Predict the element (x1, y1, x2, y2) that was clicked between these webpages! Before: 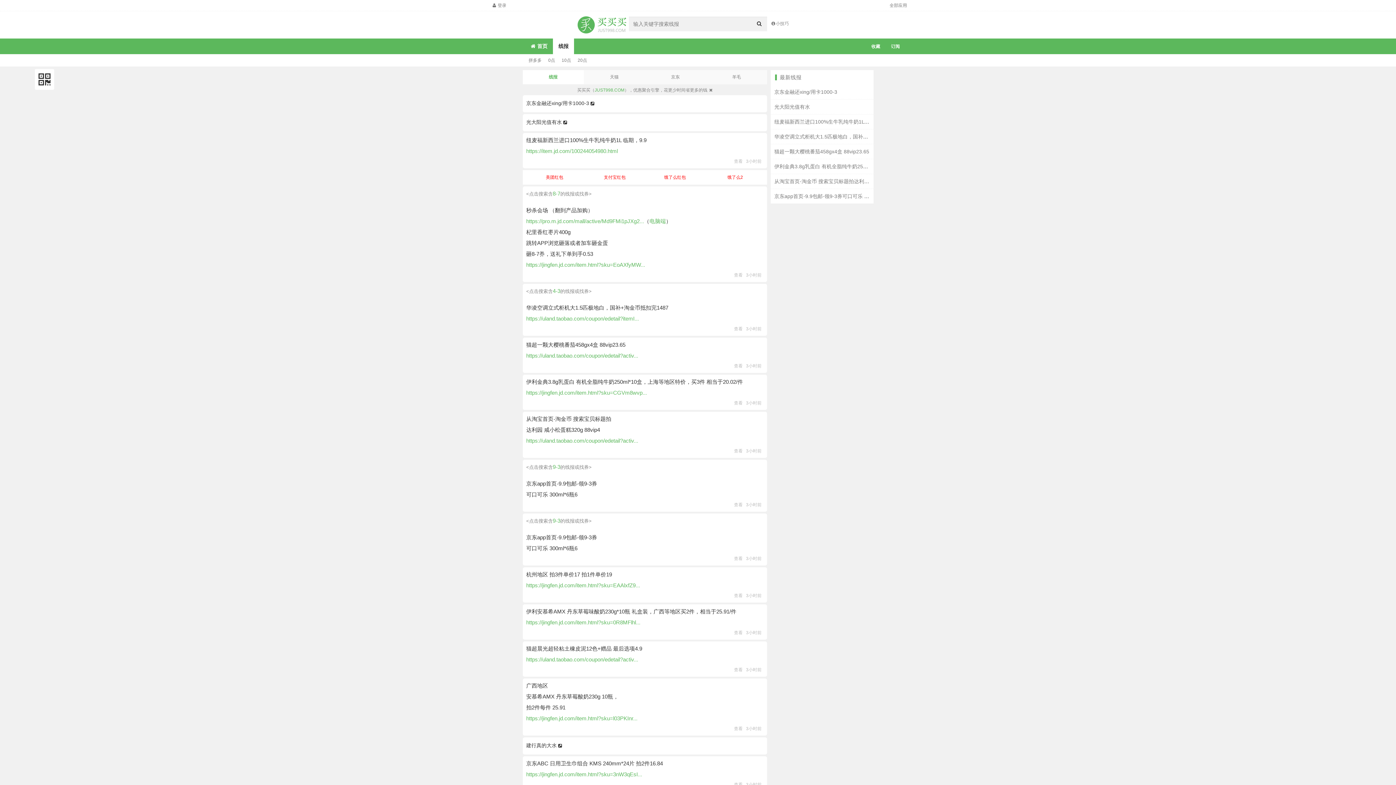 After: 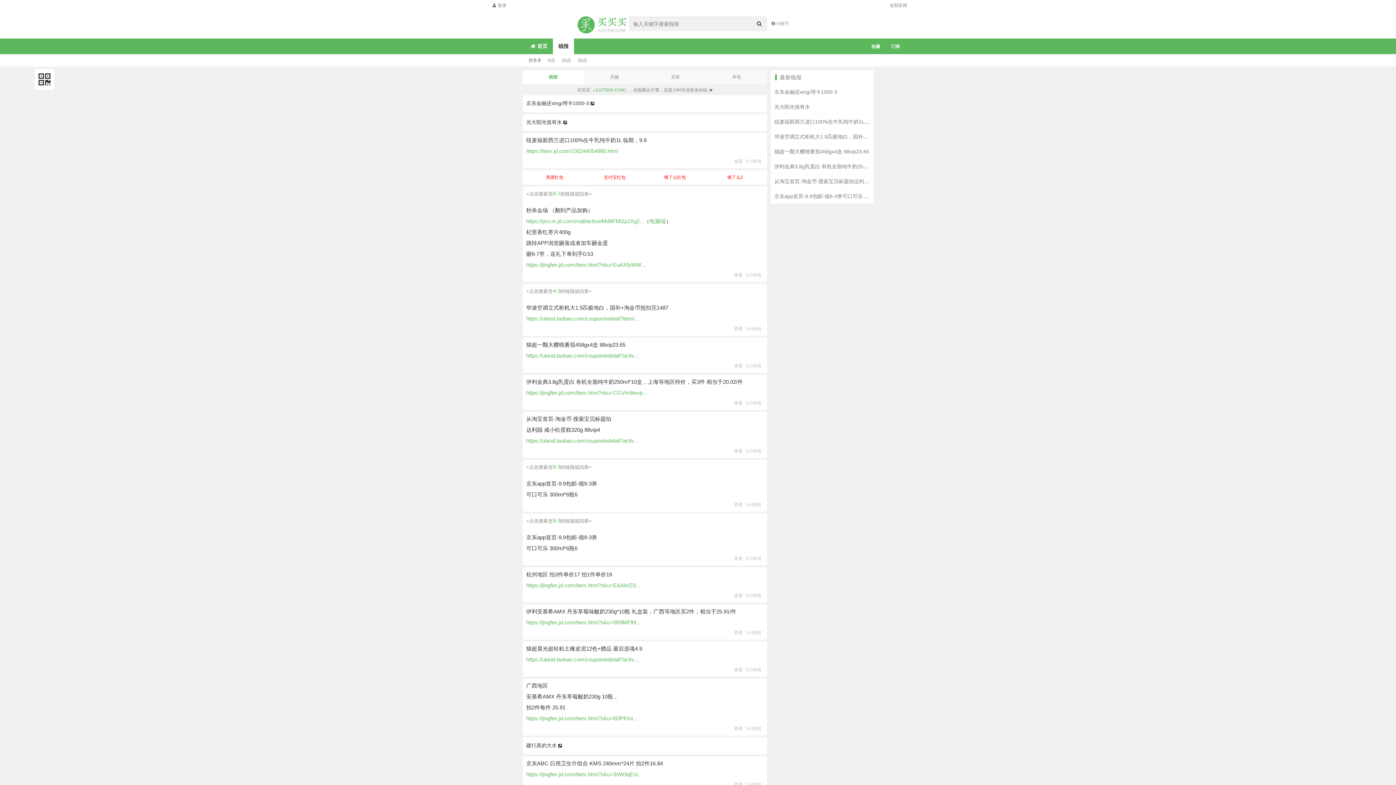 Action: label: 查看 3小时前 bbox: (734, 272, 763, 277)